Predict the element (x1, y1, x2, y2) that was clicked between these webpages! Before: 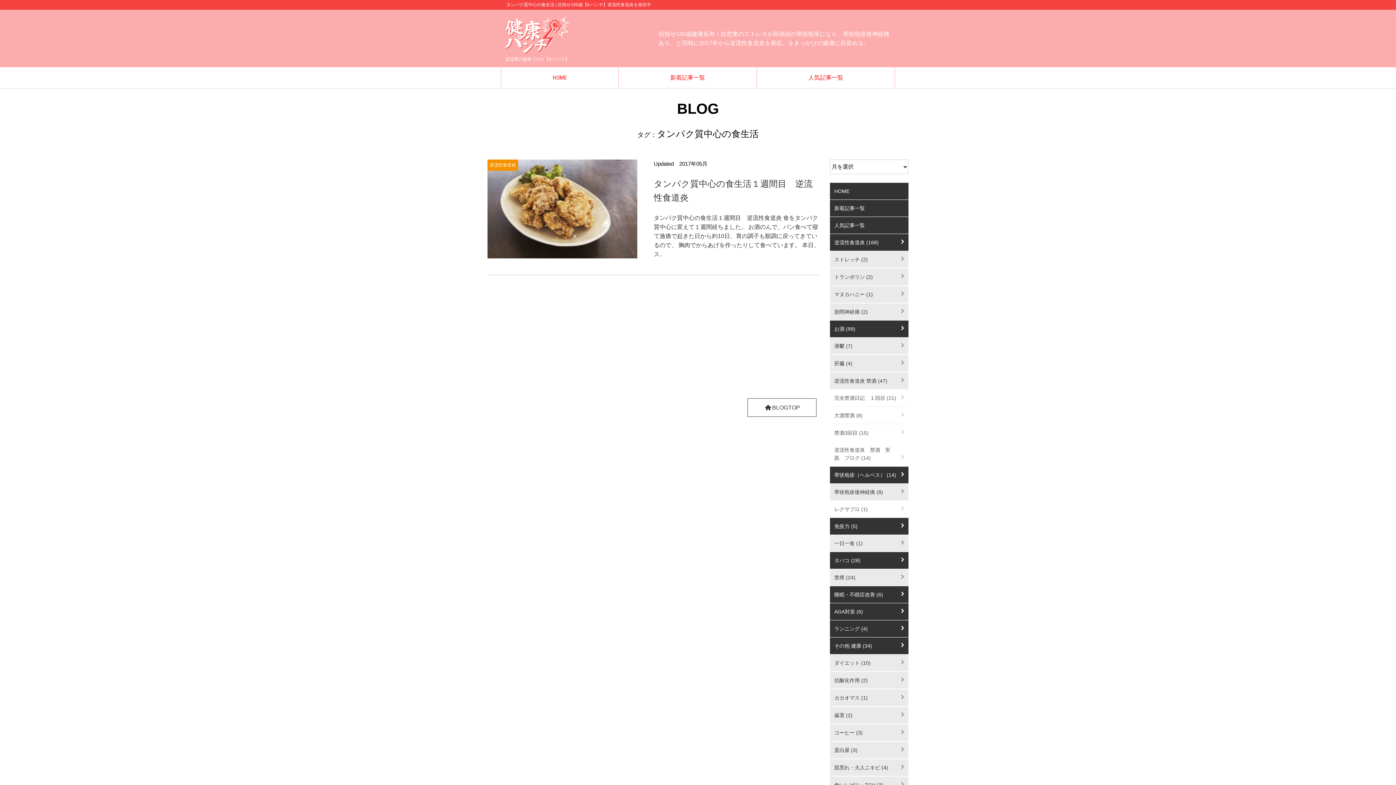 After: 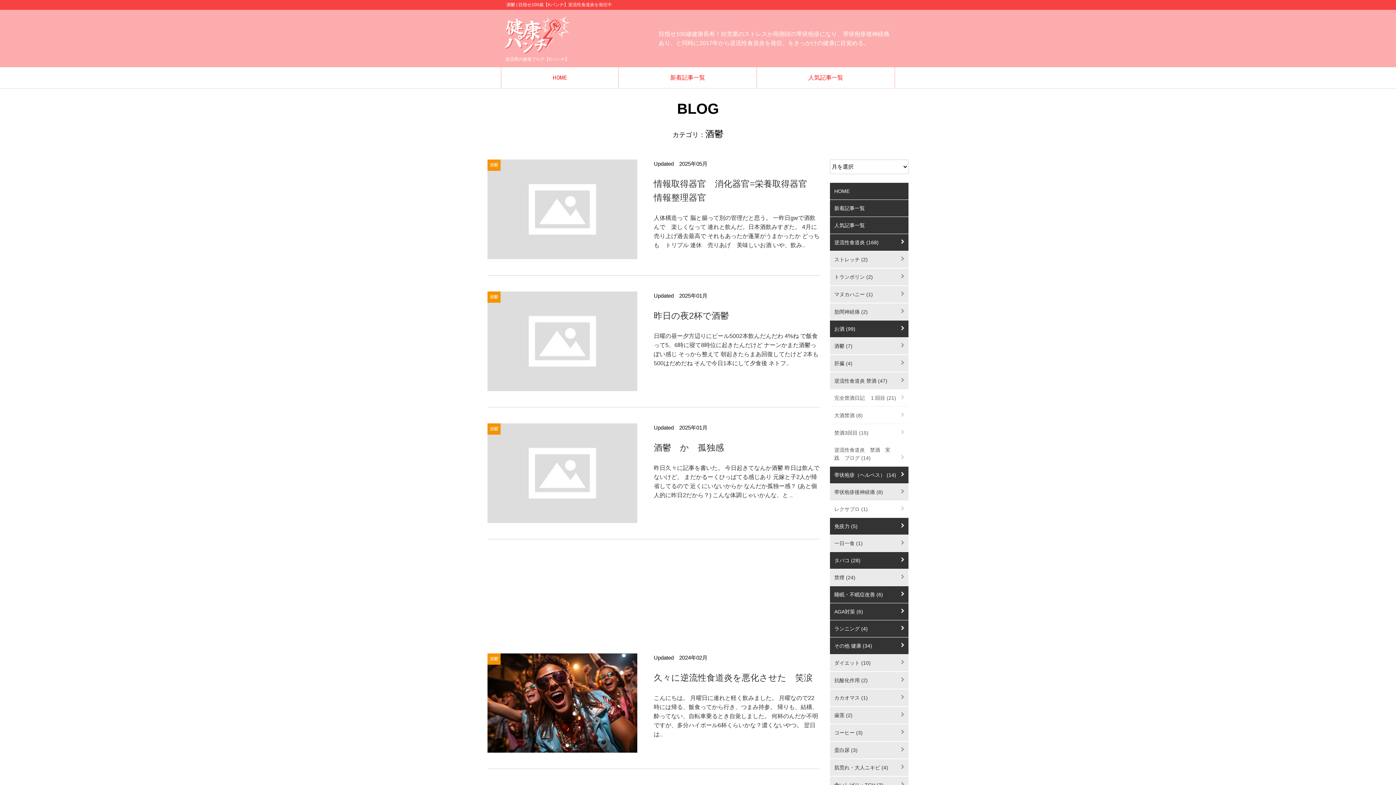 Action: bbox: (830, 337, 908, 355) label: 酒鬱 (7)